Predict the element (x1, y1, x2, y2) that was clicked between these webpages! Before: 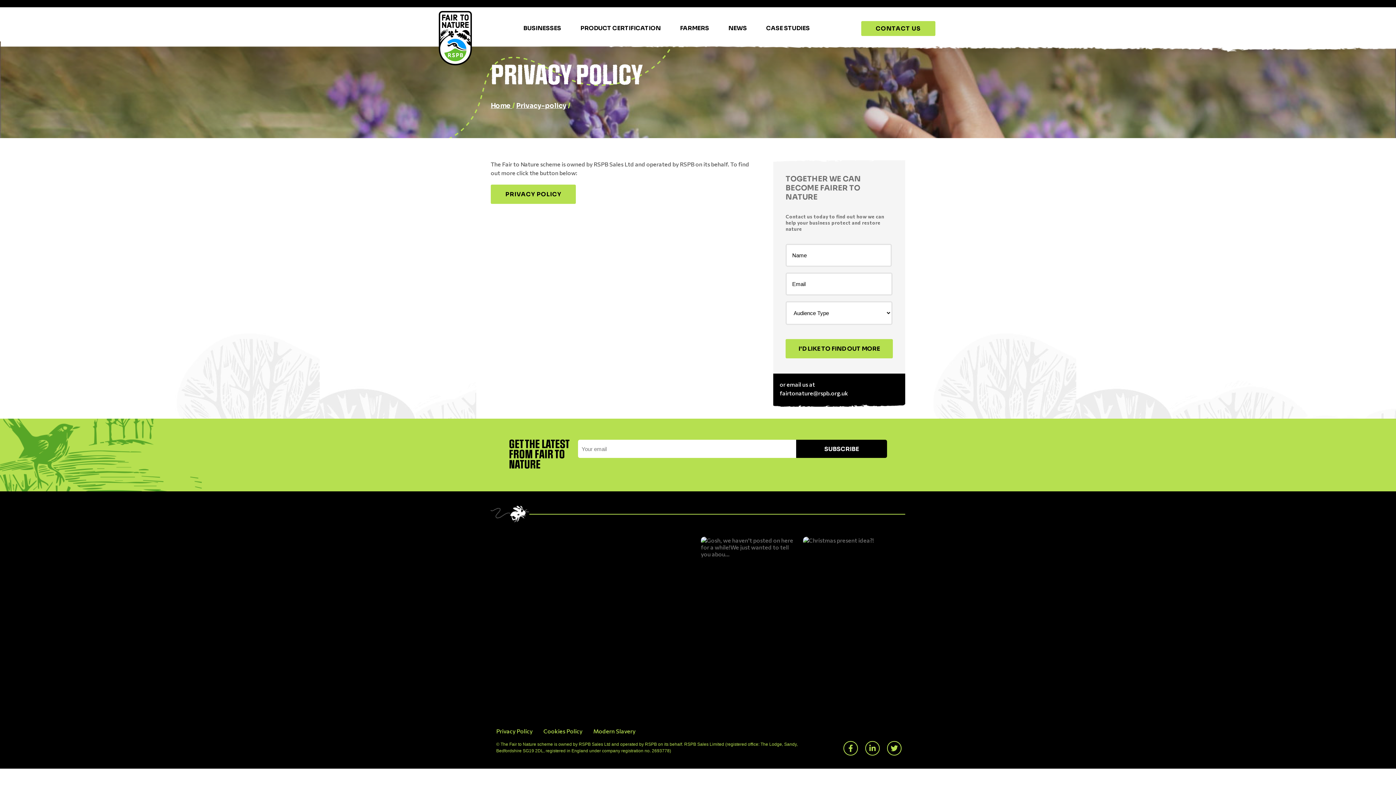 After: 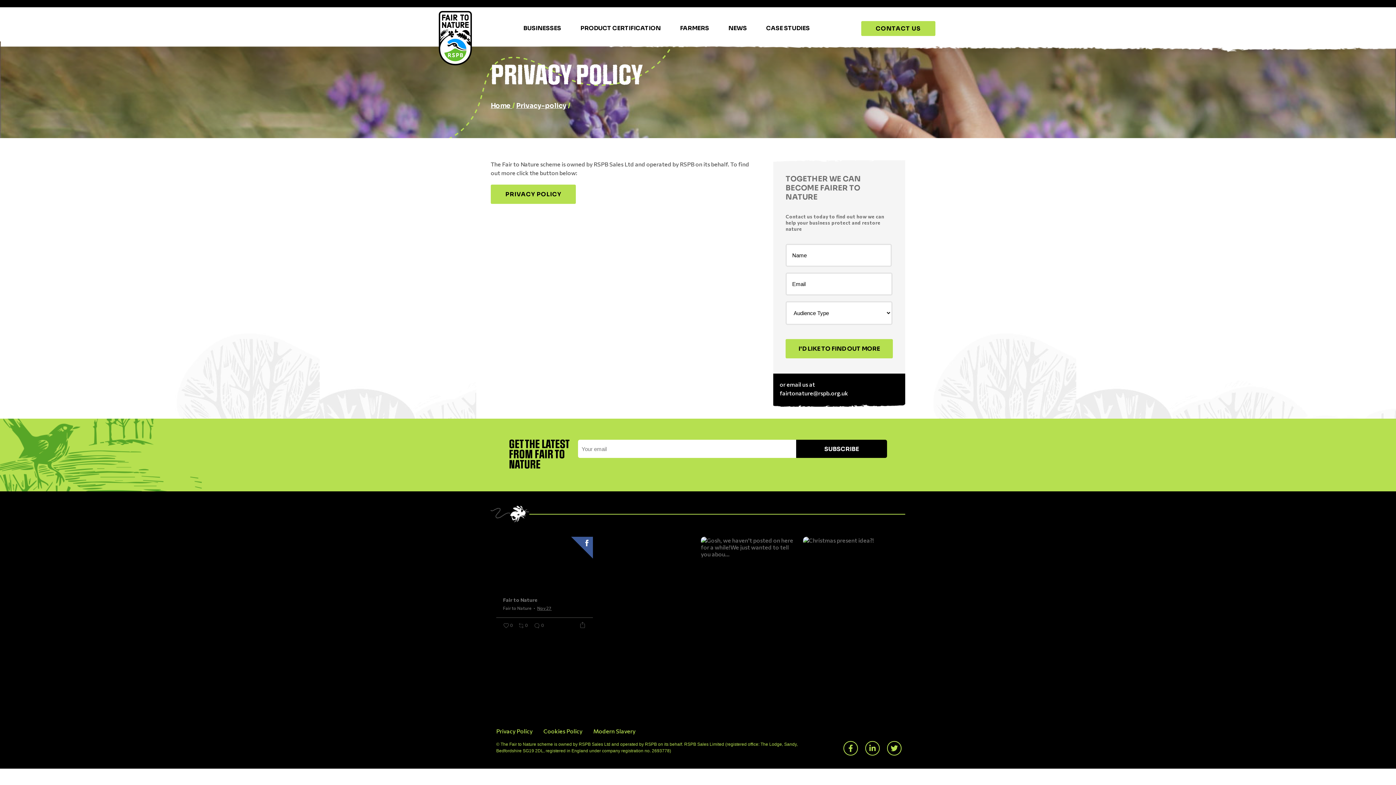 Action: label: Nov 27 bbox: (537, 605, 551, 611)